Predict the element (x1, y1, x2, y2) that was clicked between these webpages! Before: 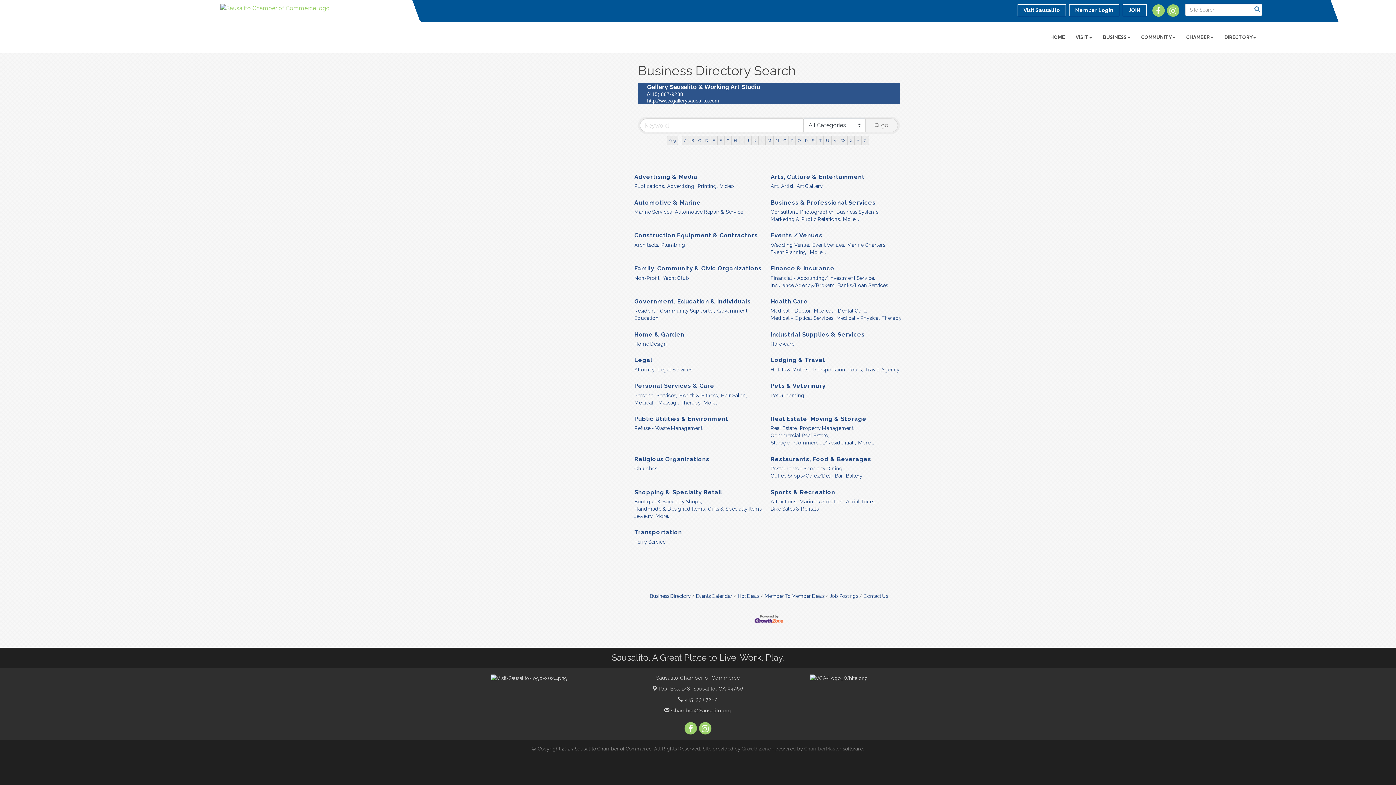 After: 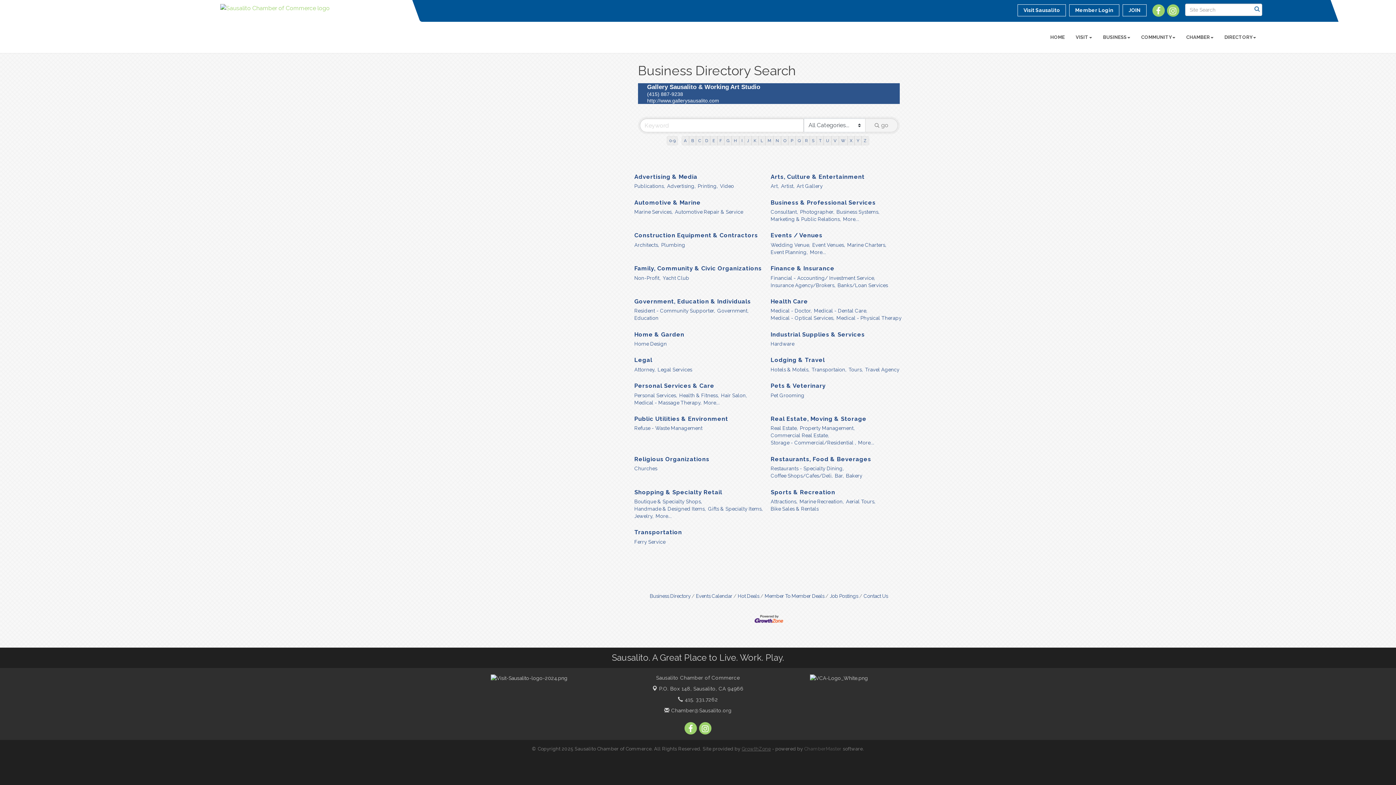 Action: bbox: (741, 746, 771, 751) label: GrowthZone